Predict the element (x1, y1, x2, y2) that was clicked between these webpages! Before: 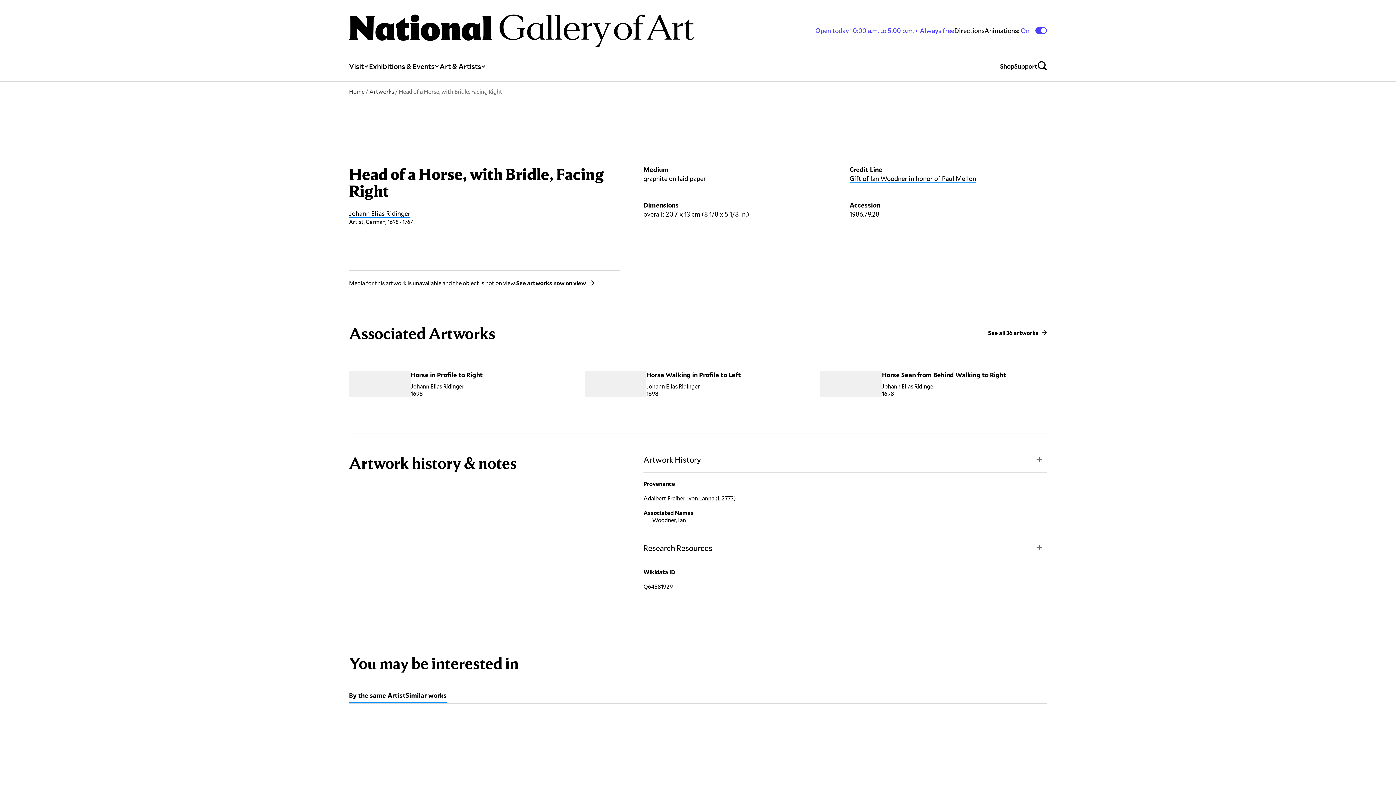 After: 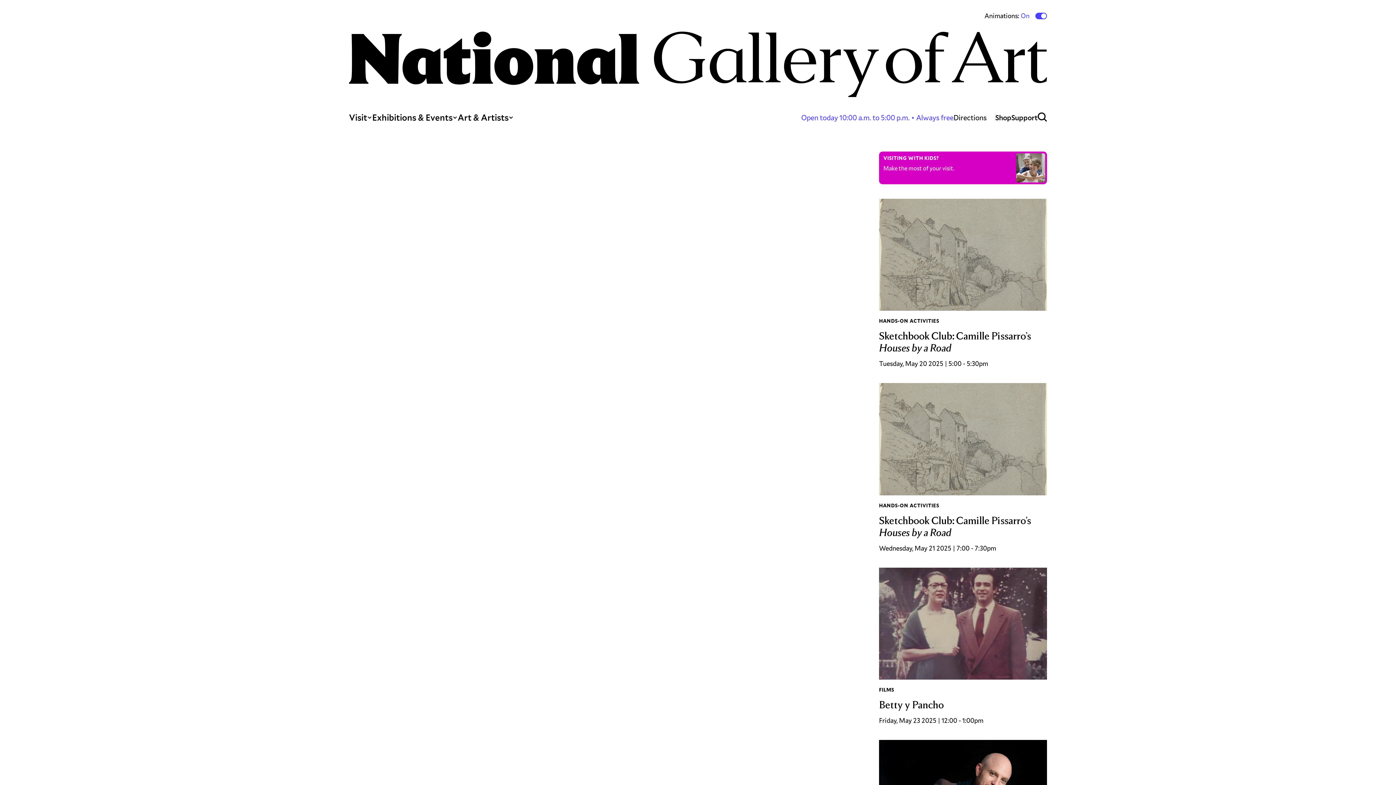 Action: bbox: (349, 87, 364, 95) label: Home